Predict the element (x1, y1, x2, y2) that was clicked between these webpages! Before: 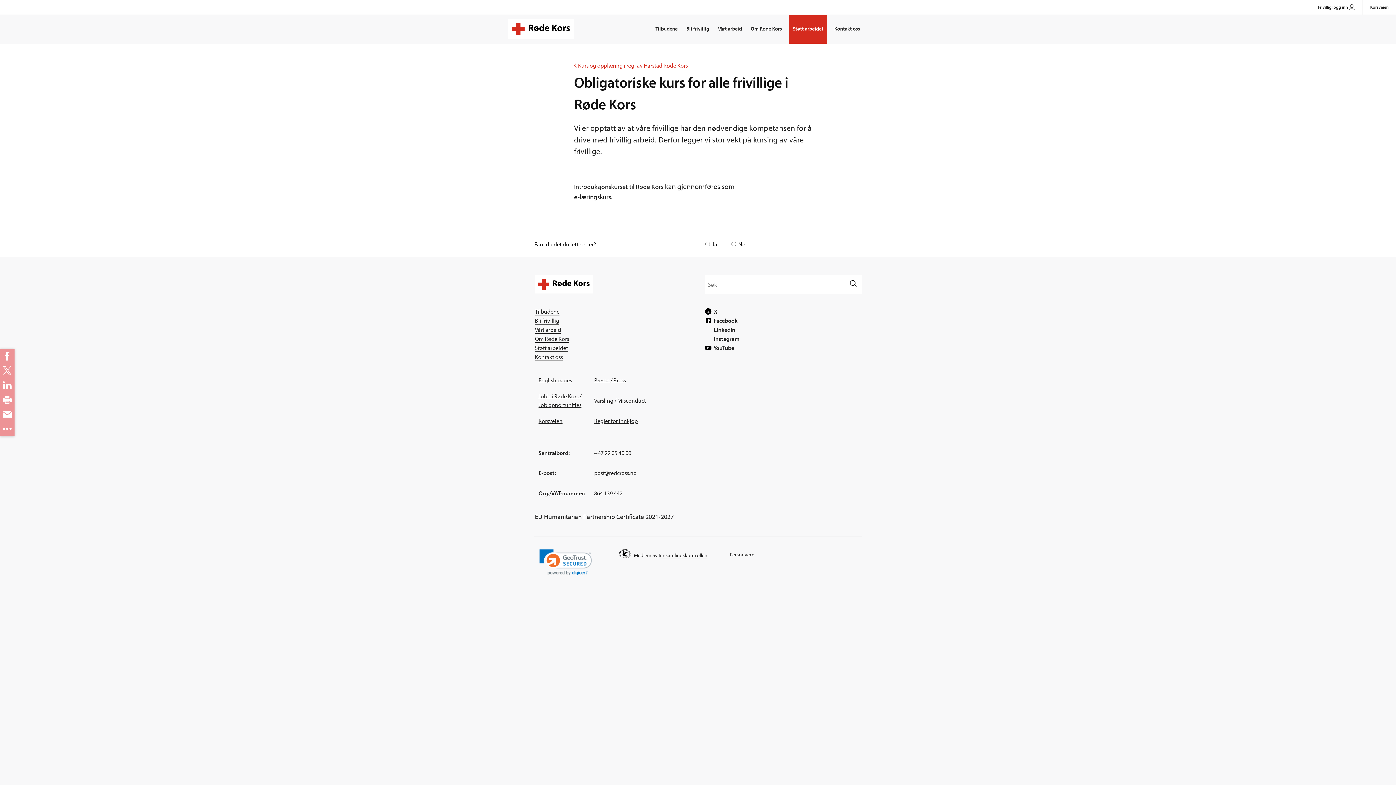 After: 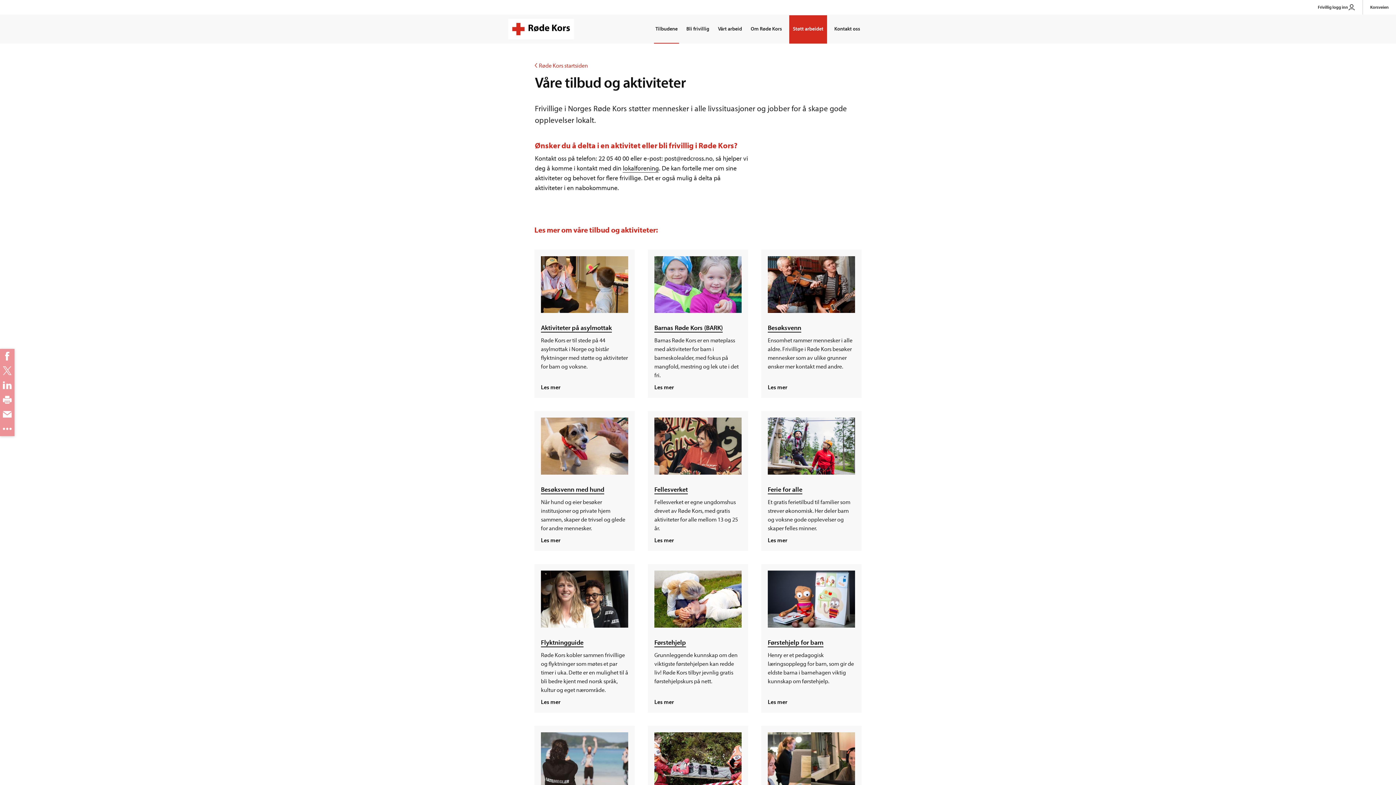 Action: label: Tilbudene bbox: (654, 15, 679, 43)